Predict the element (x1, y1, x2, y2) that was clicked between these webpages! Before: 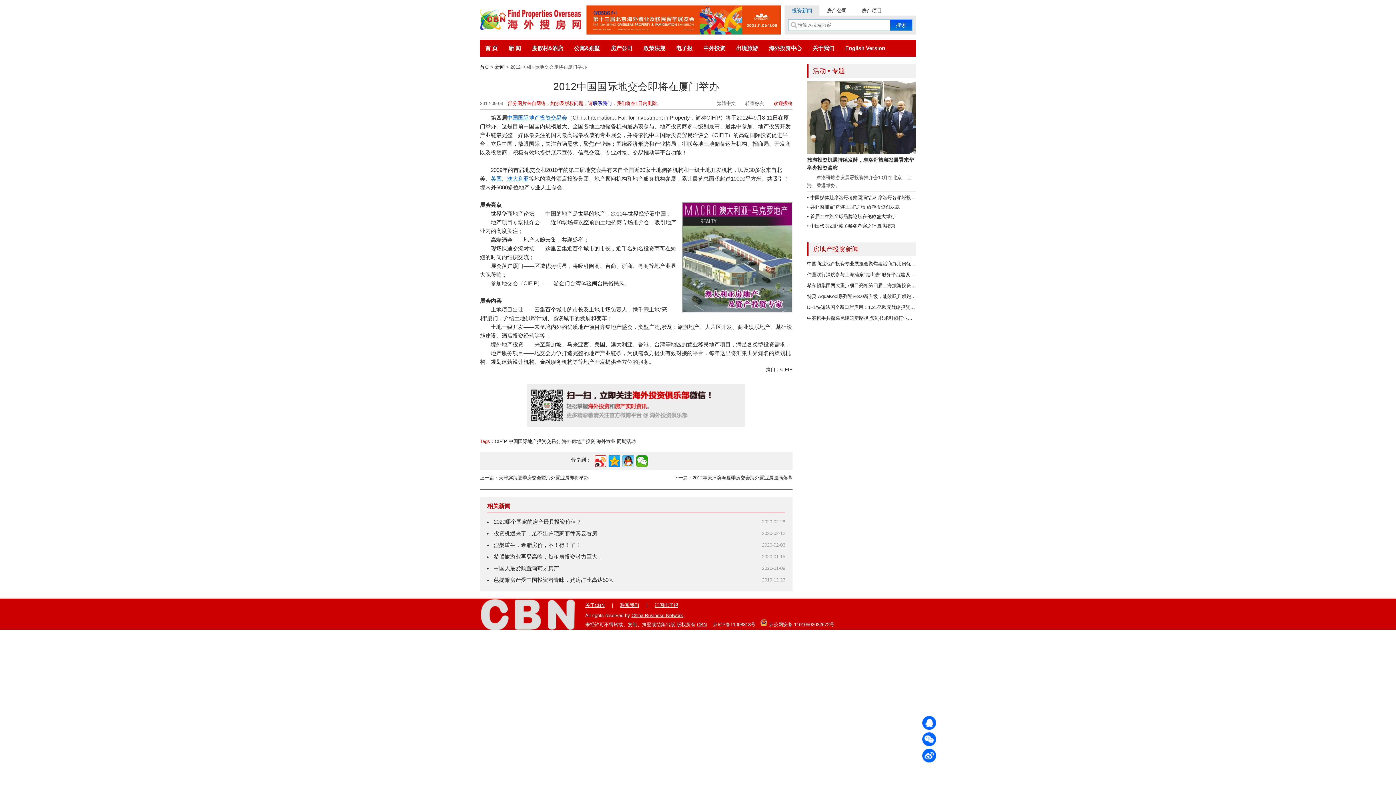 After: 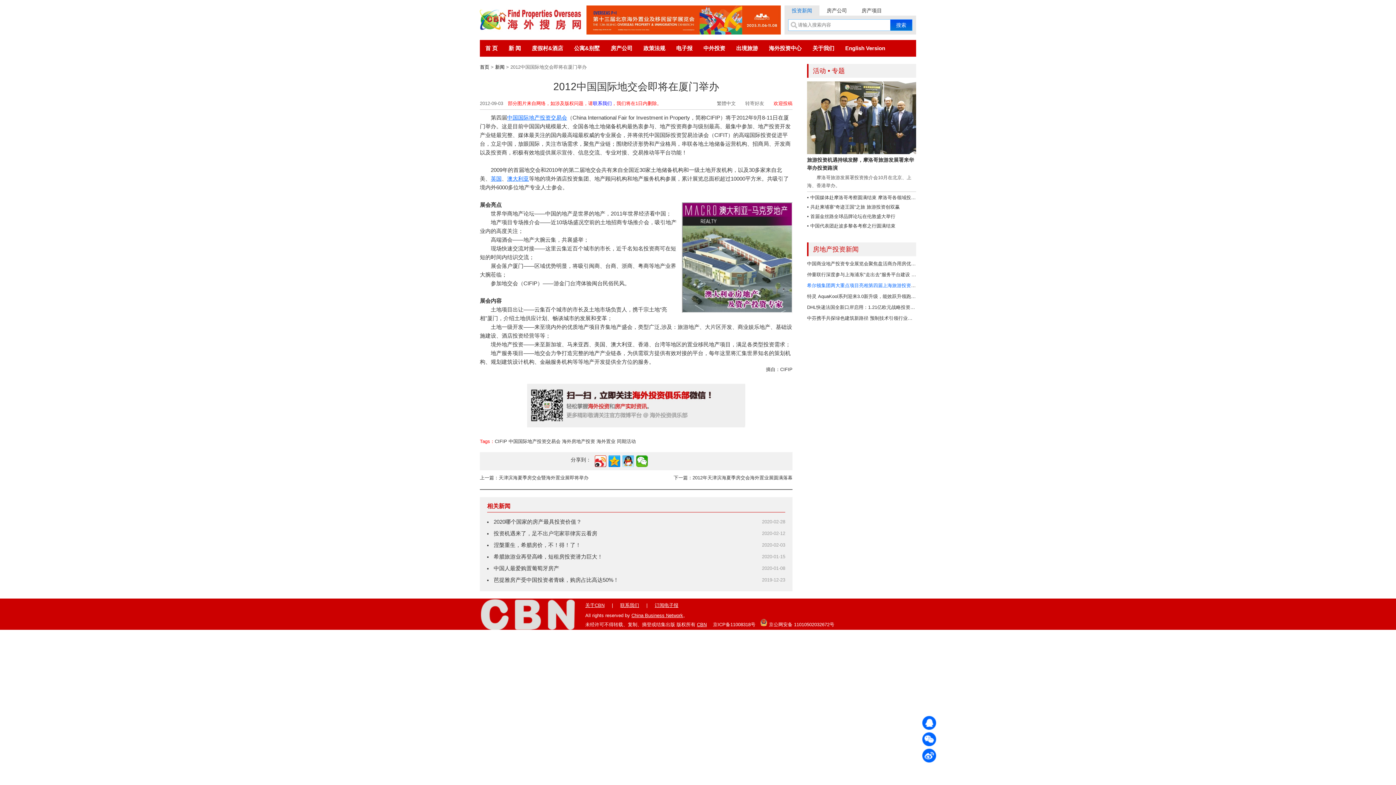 Action: bbox: (807, 282, 930, 288) label: 希尔顿集团两大重点项目亮相第四届上海旅游投资促进大会